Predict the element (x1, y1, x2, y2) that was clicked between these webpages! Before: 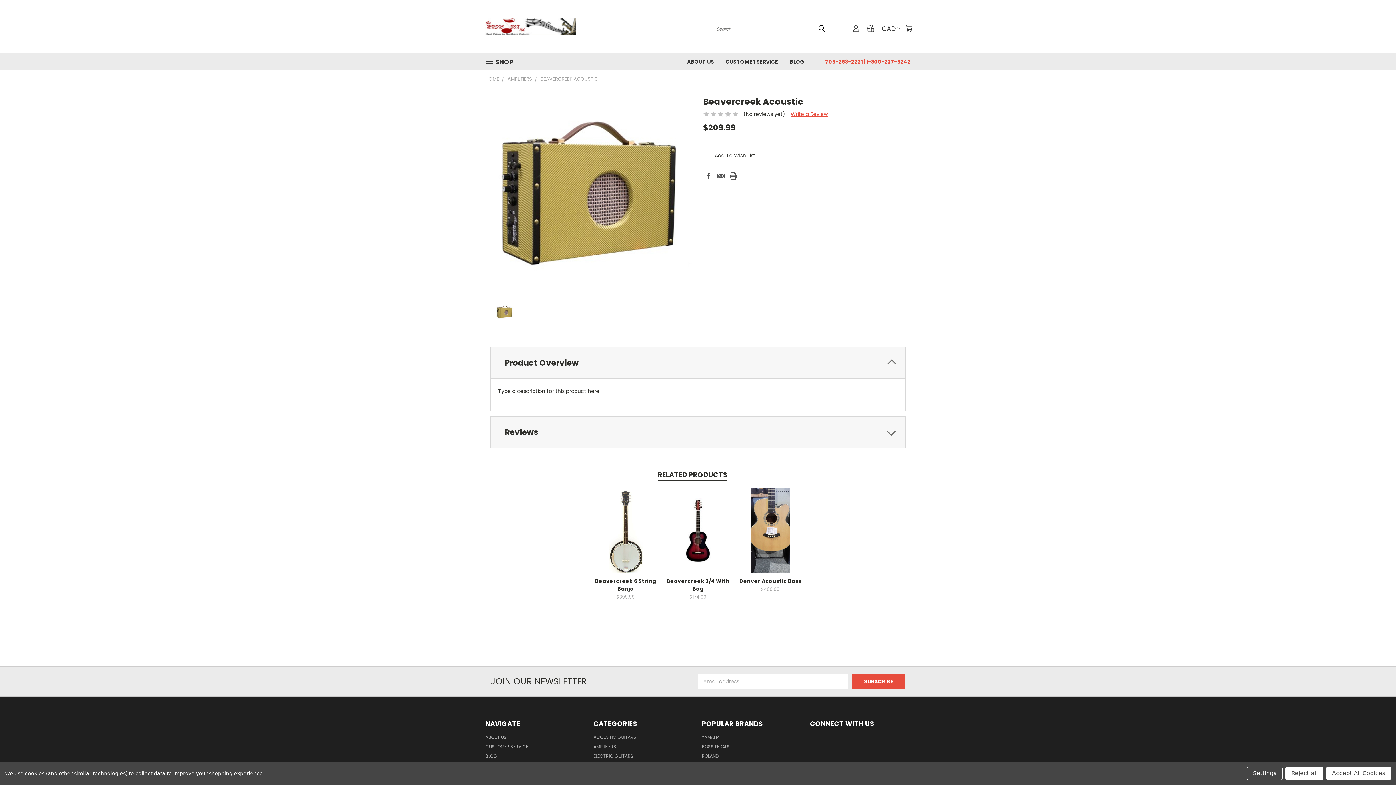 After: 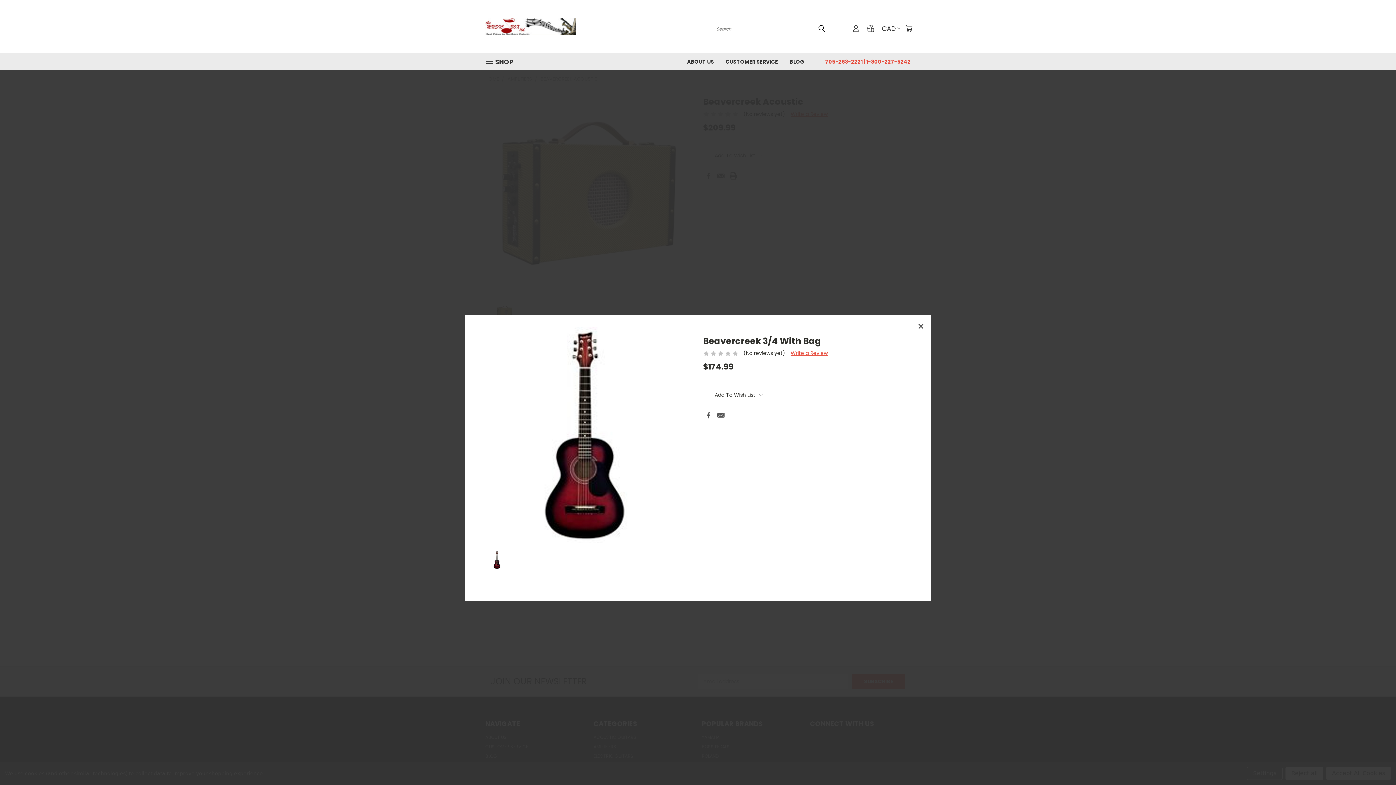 Action: label: Quick View bbox: (678, 524, 717, 535)